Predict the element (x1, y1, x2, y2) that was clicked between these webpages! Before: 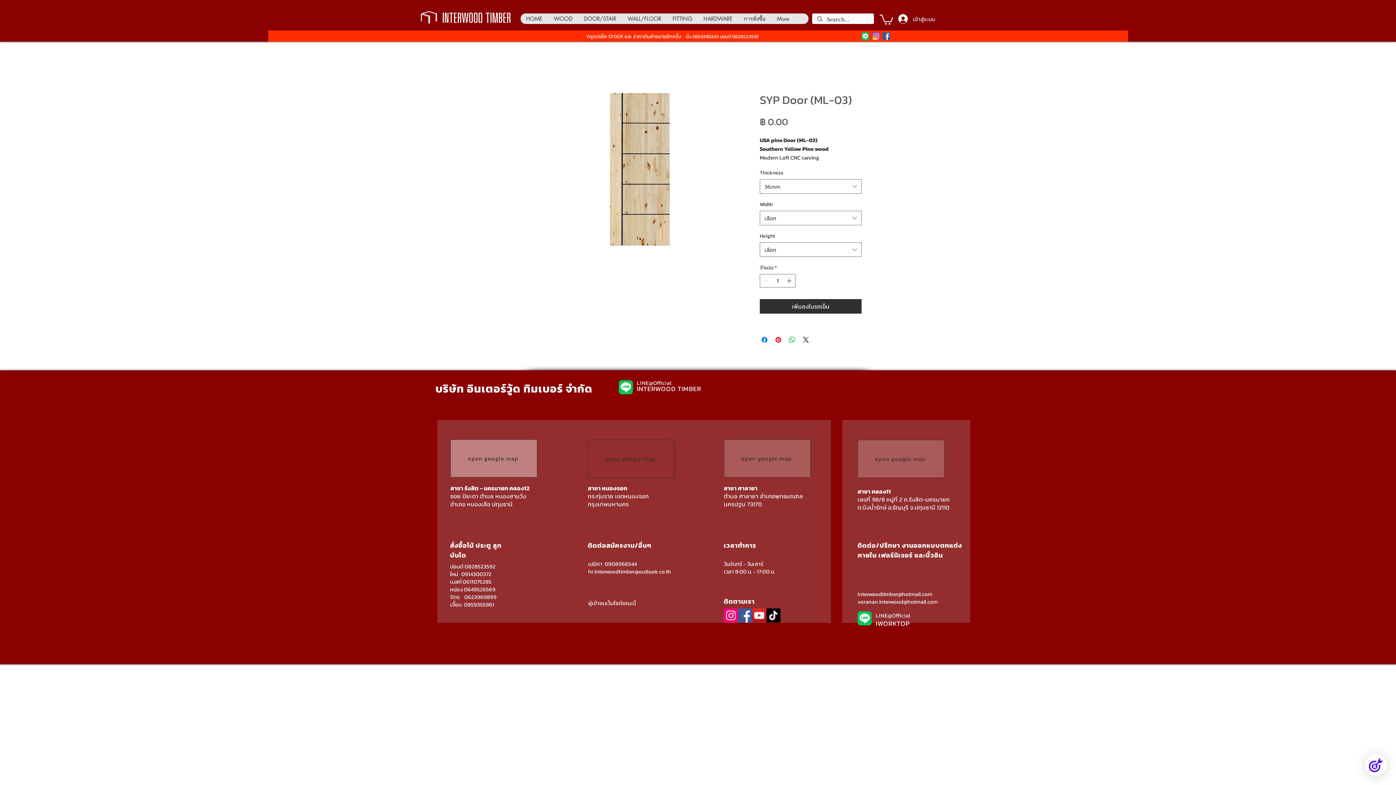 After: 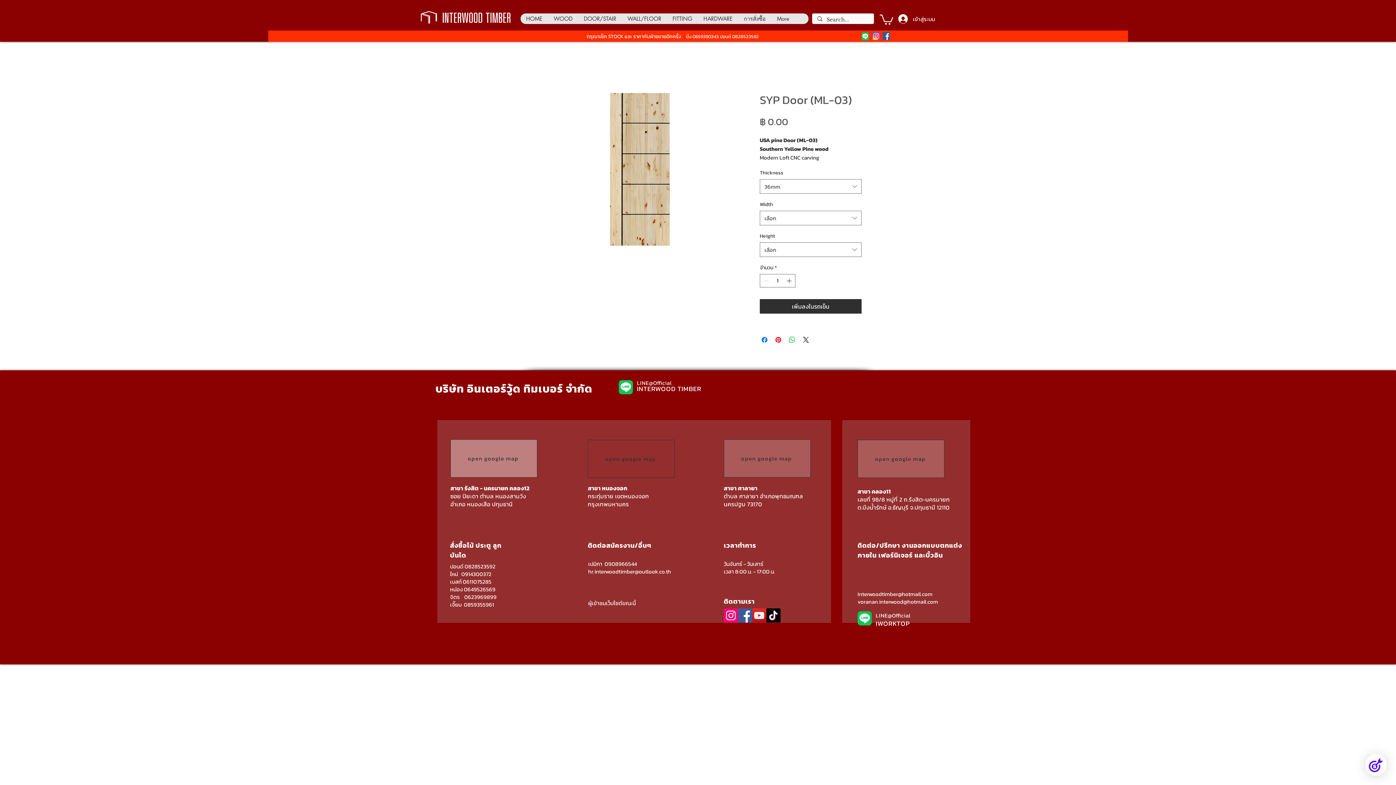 Action: label: 0859355961 bbox: (464, 600, 494, 609)